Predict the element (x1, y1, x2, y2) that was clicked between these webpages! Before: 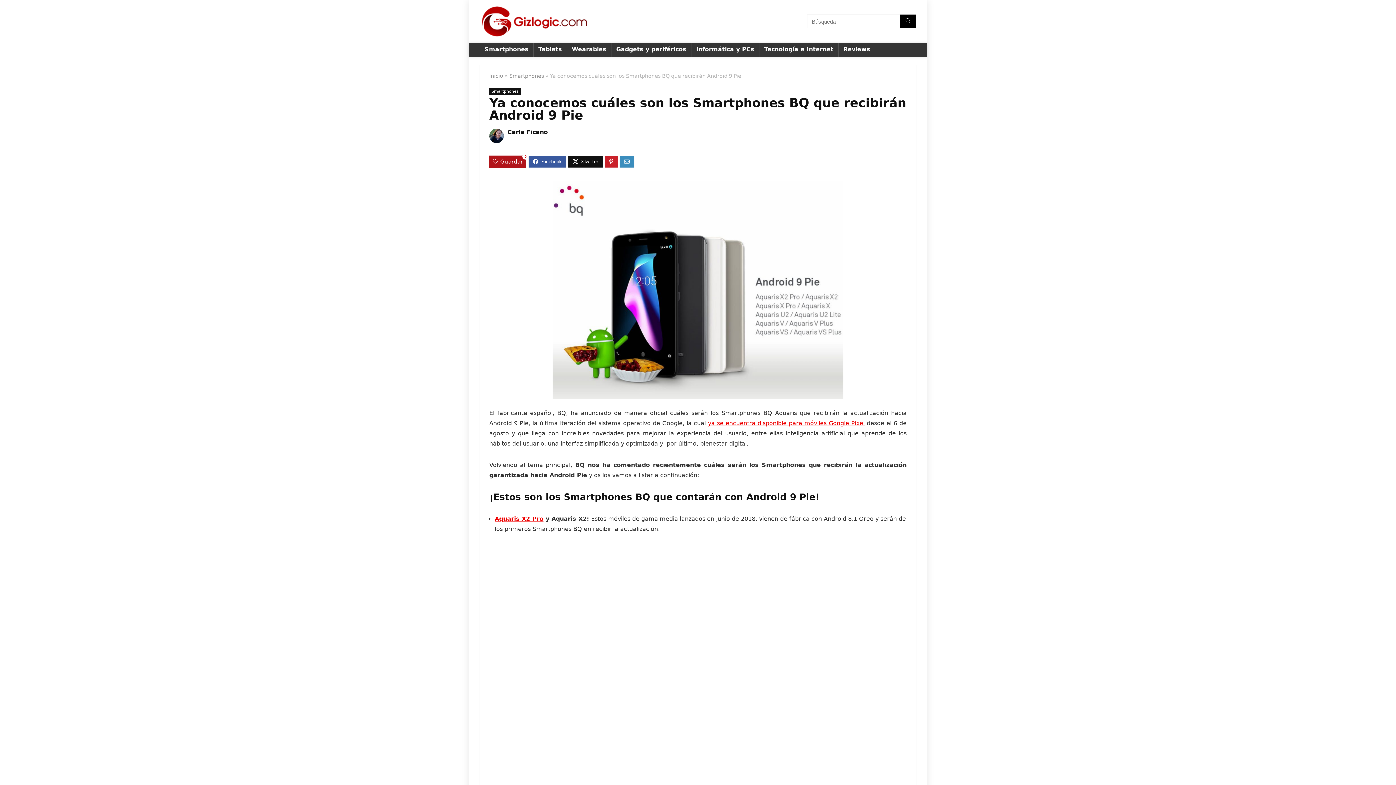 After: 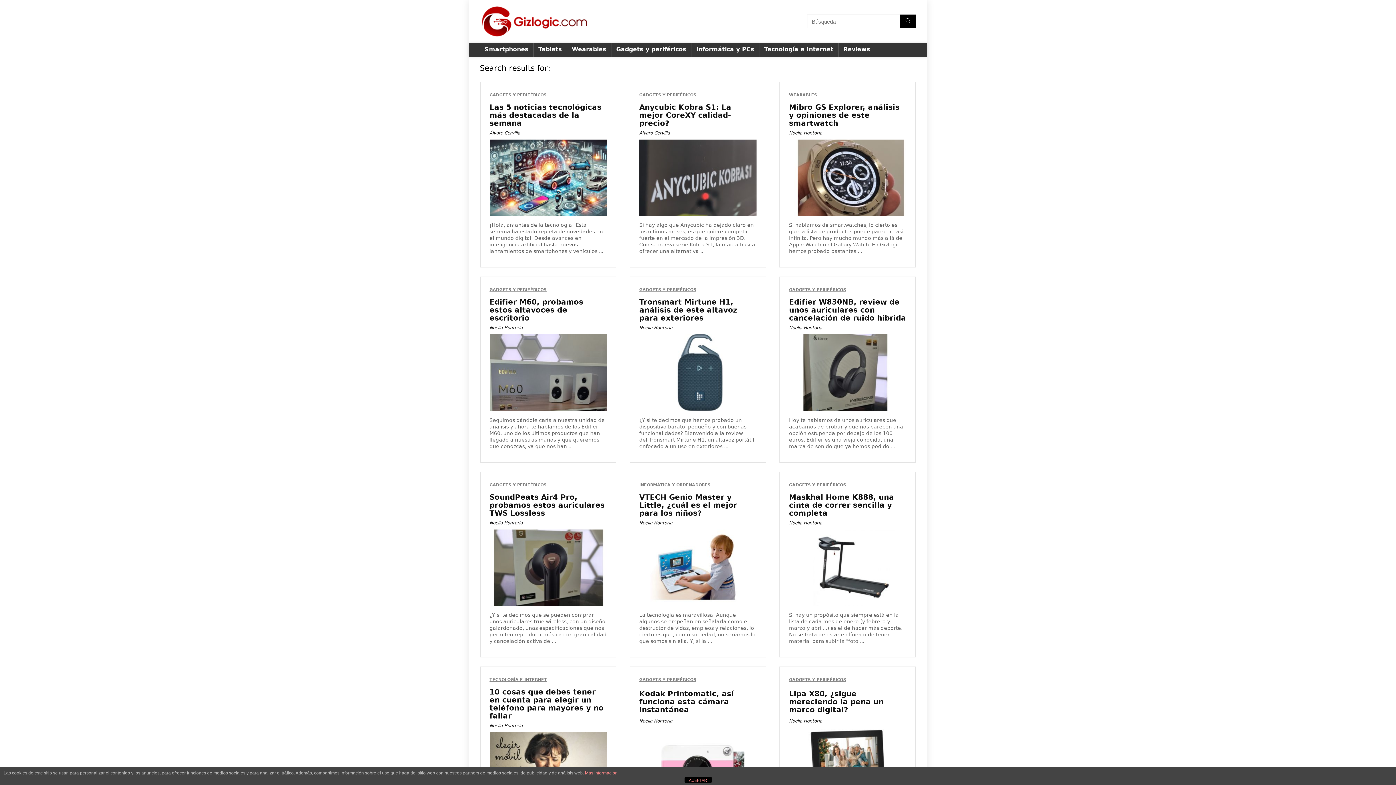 Action: bbox: (900, 14, 916, 28) label: Búsqueda